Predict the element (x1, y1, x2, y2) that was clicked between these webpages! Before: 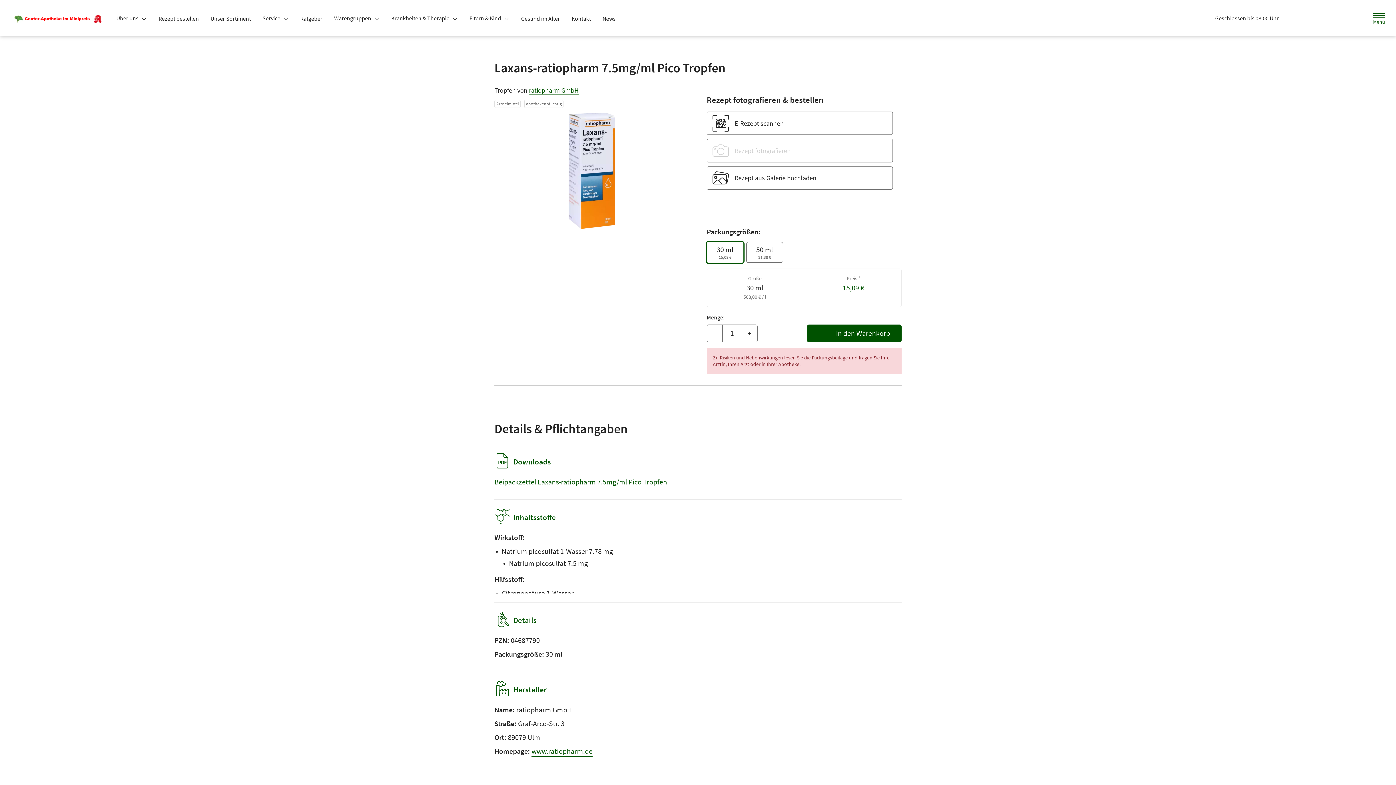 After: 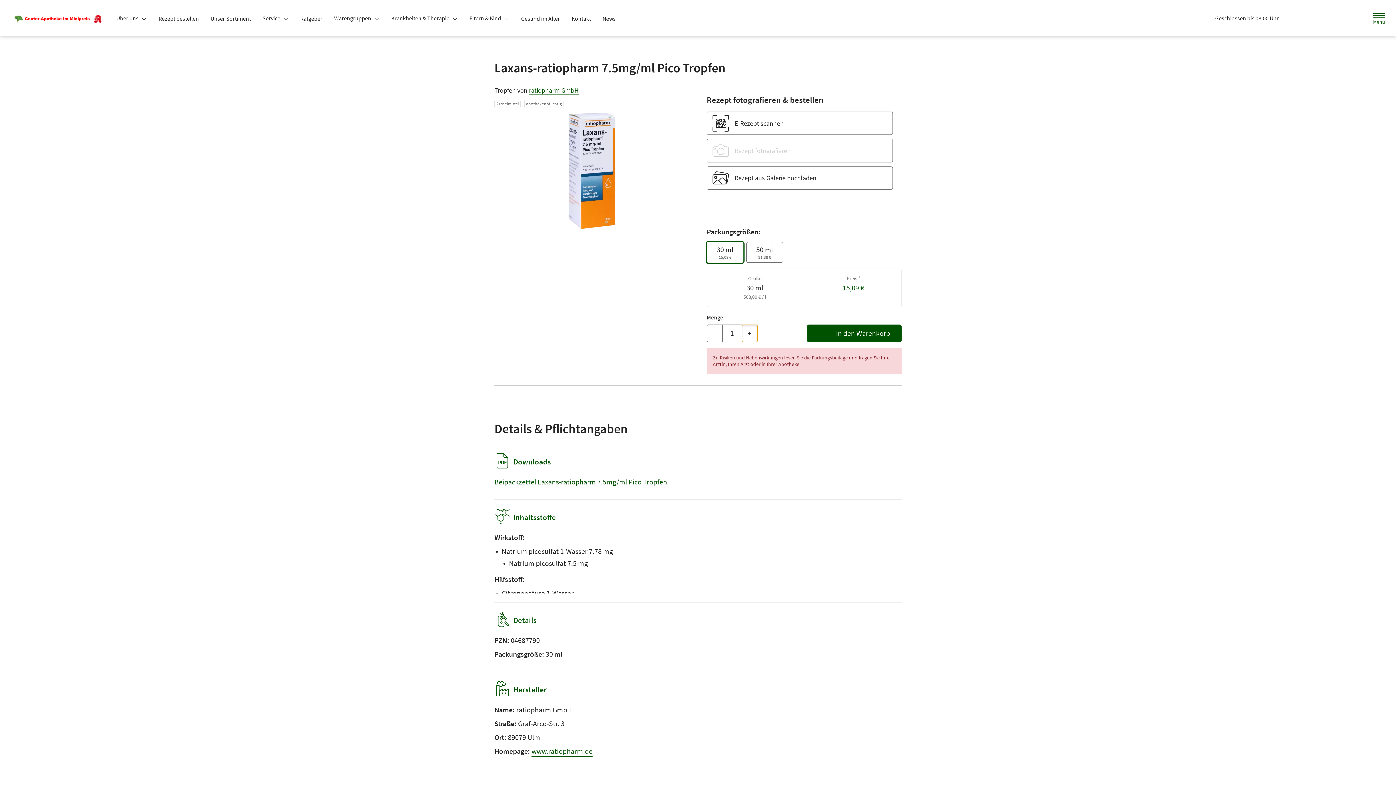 Action: bbox: (741, 324, 757, 342) label: Menge erhöhen